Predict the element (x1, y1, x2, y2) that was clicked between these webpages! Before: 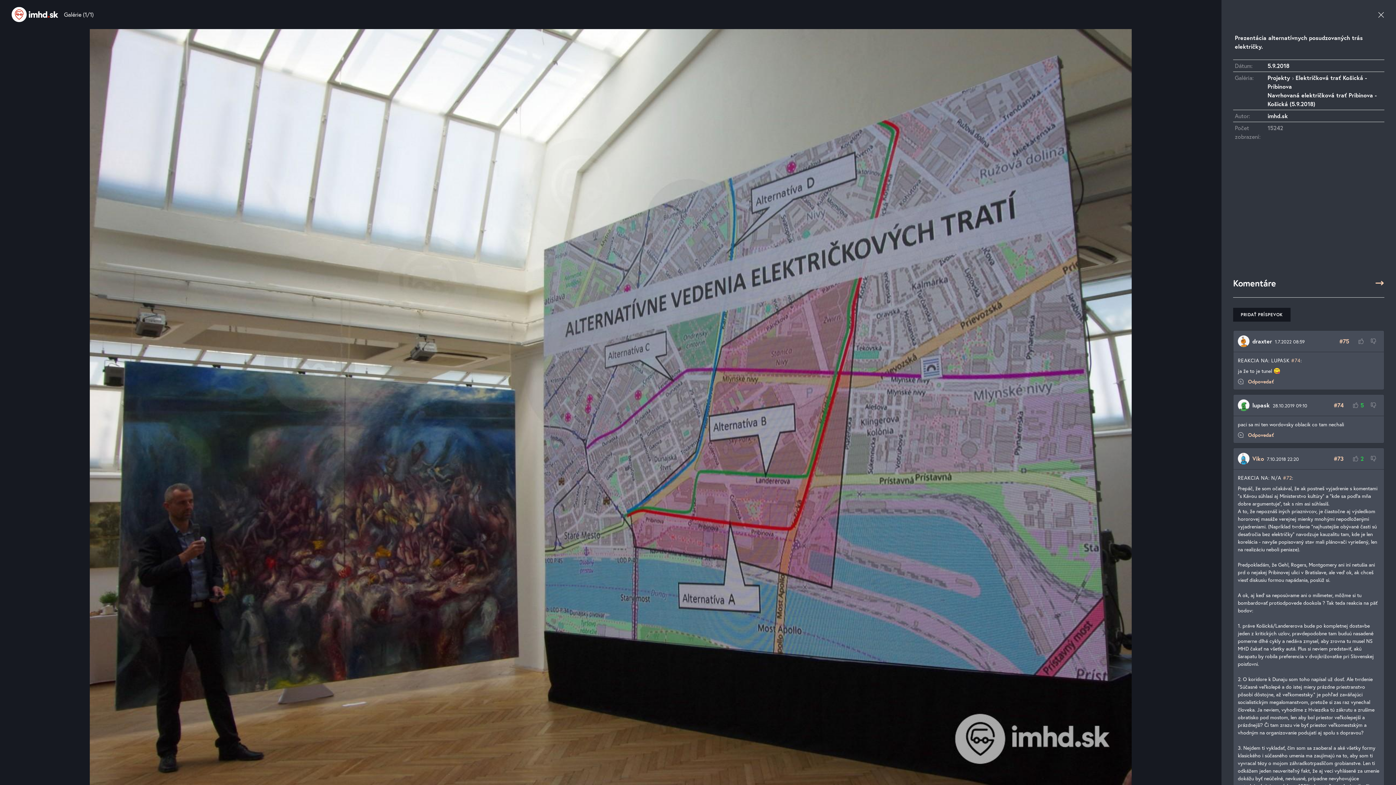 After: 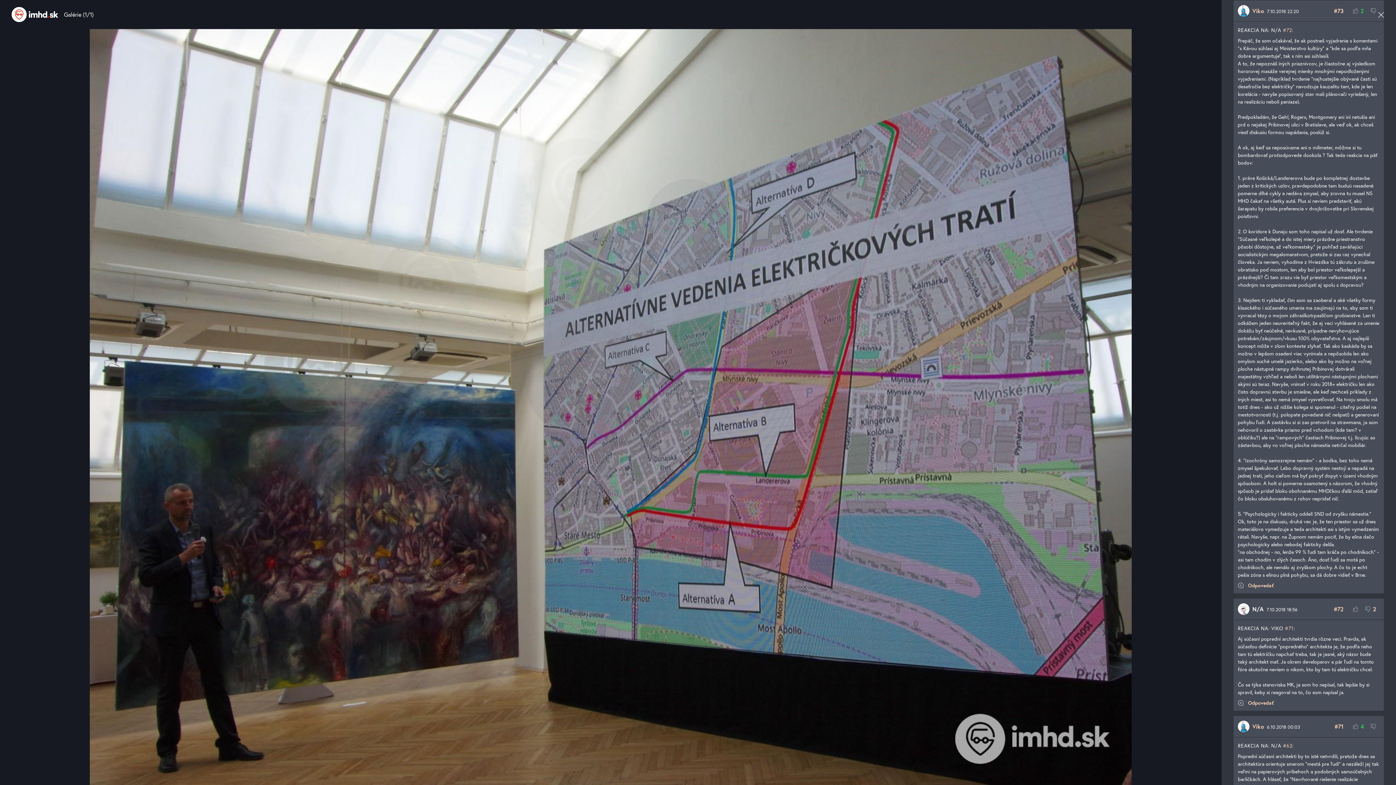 Action: bbox: (1334, 454, 1343, 463) label: #73